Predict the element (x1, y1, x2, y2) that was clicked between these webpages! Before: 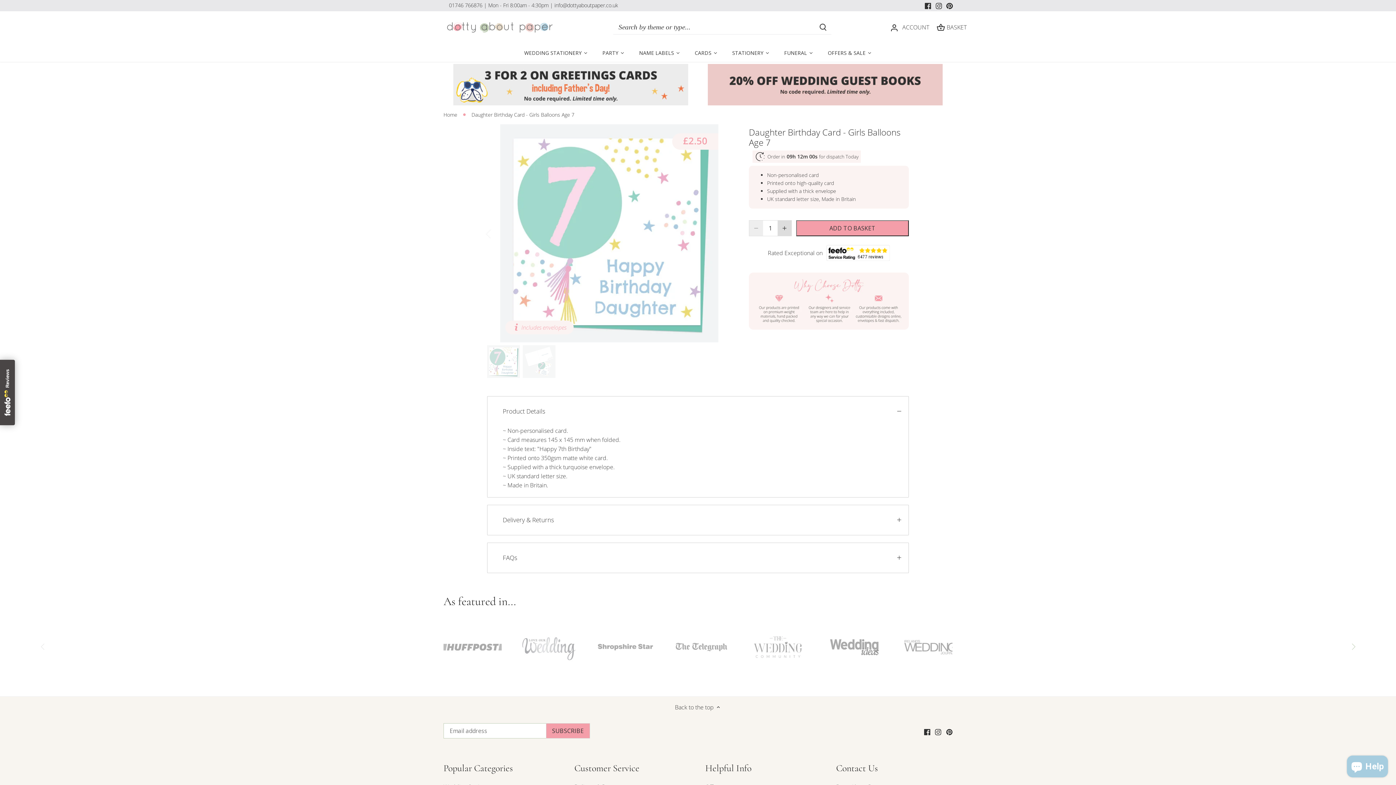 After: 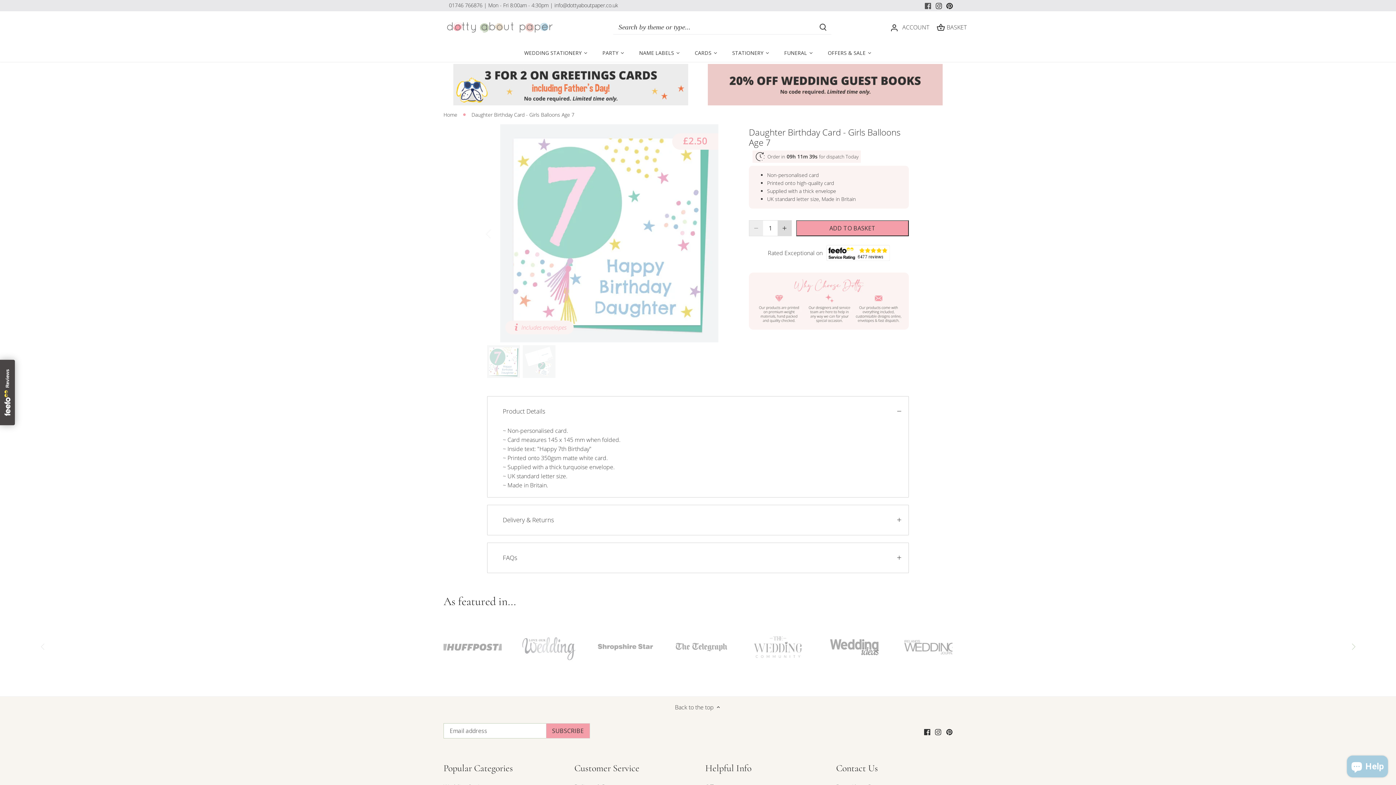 Action: bbox: (925, 1, 931, 9) label: Facebook